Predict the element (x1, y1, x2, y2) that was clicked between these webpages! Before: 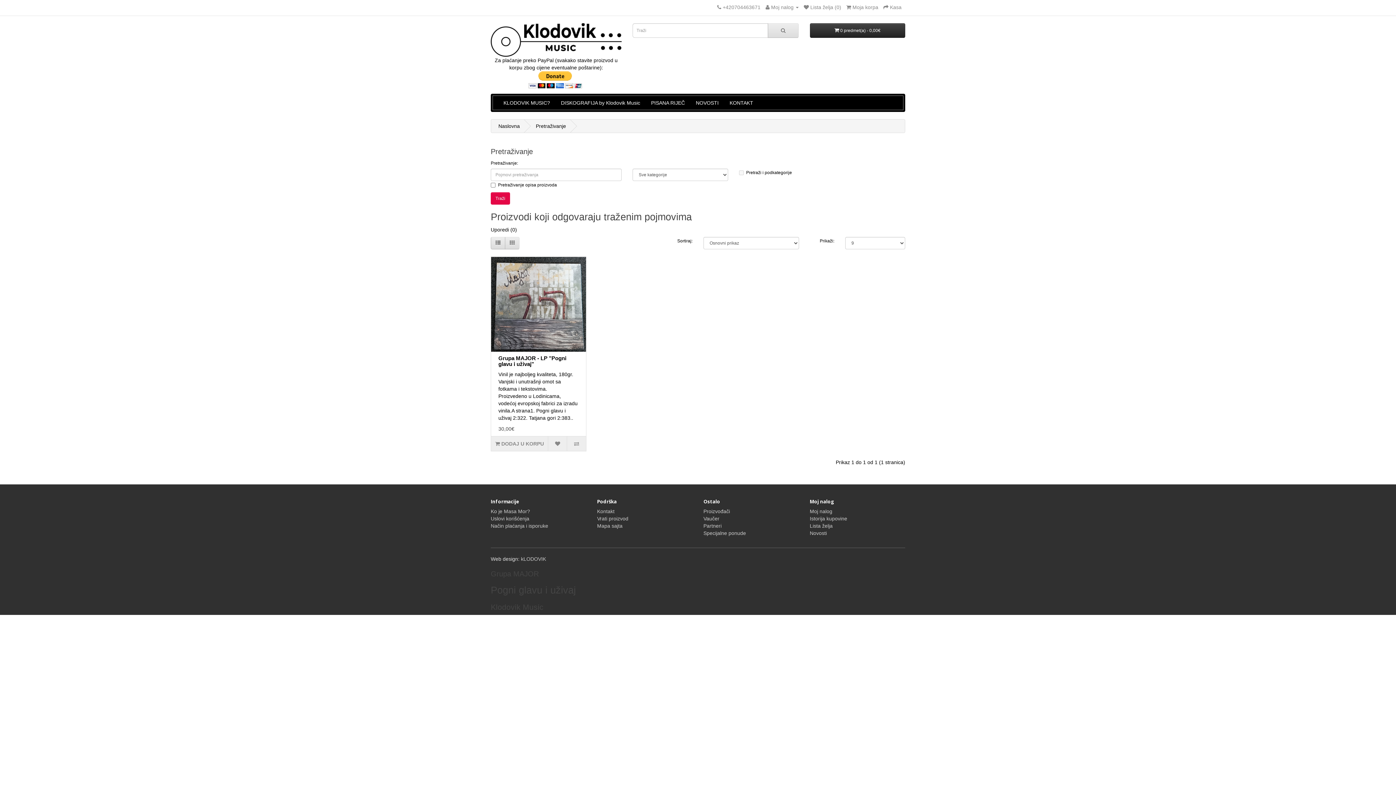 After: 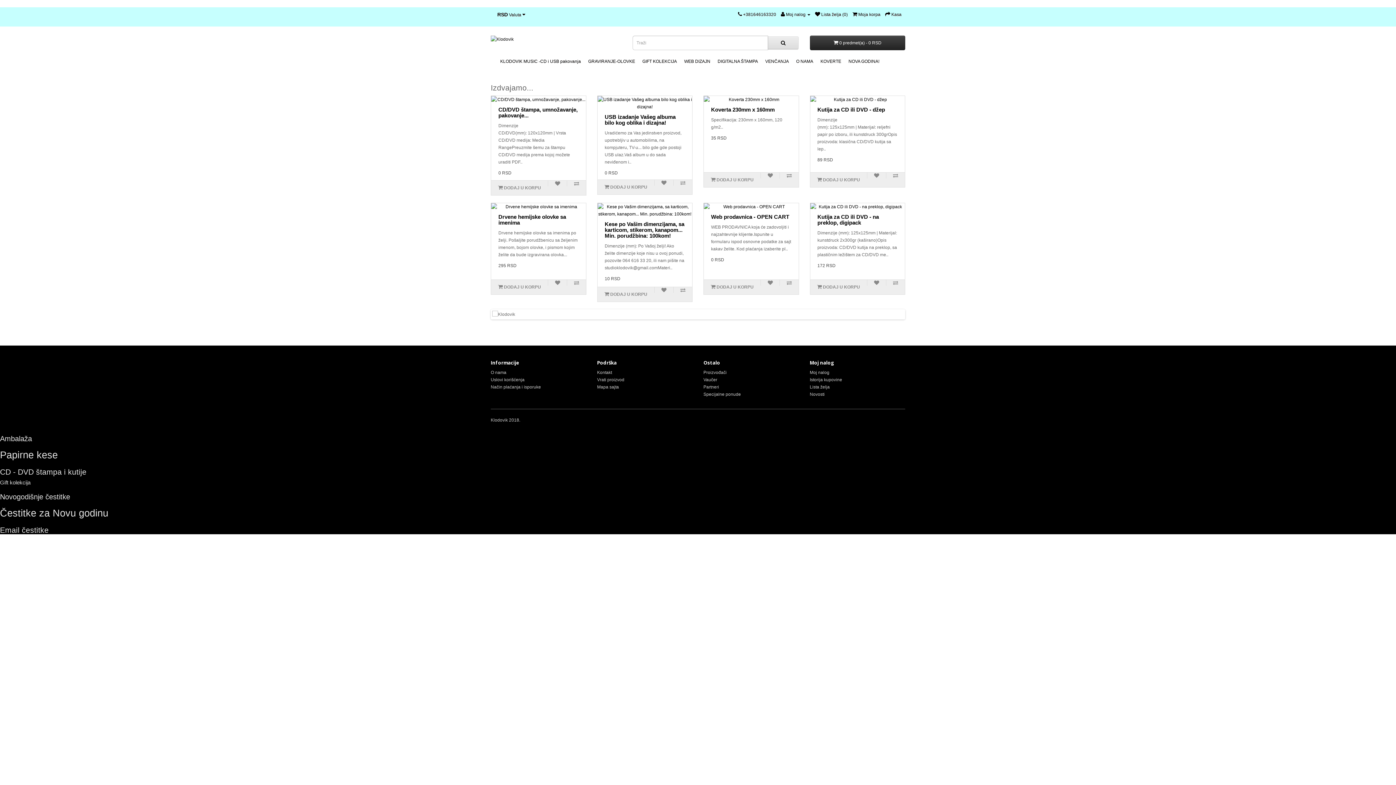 Action: bbox: (521, 556, 546, 562) label: kLODOVIK